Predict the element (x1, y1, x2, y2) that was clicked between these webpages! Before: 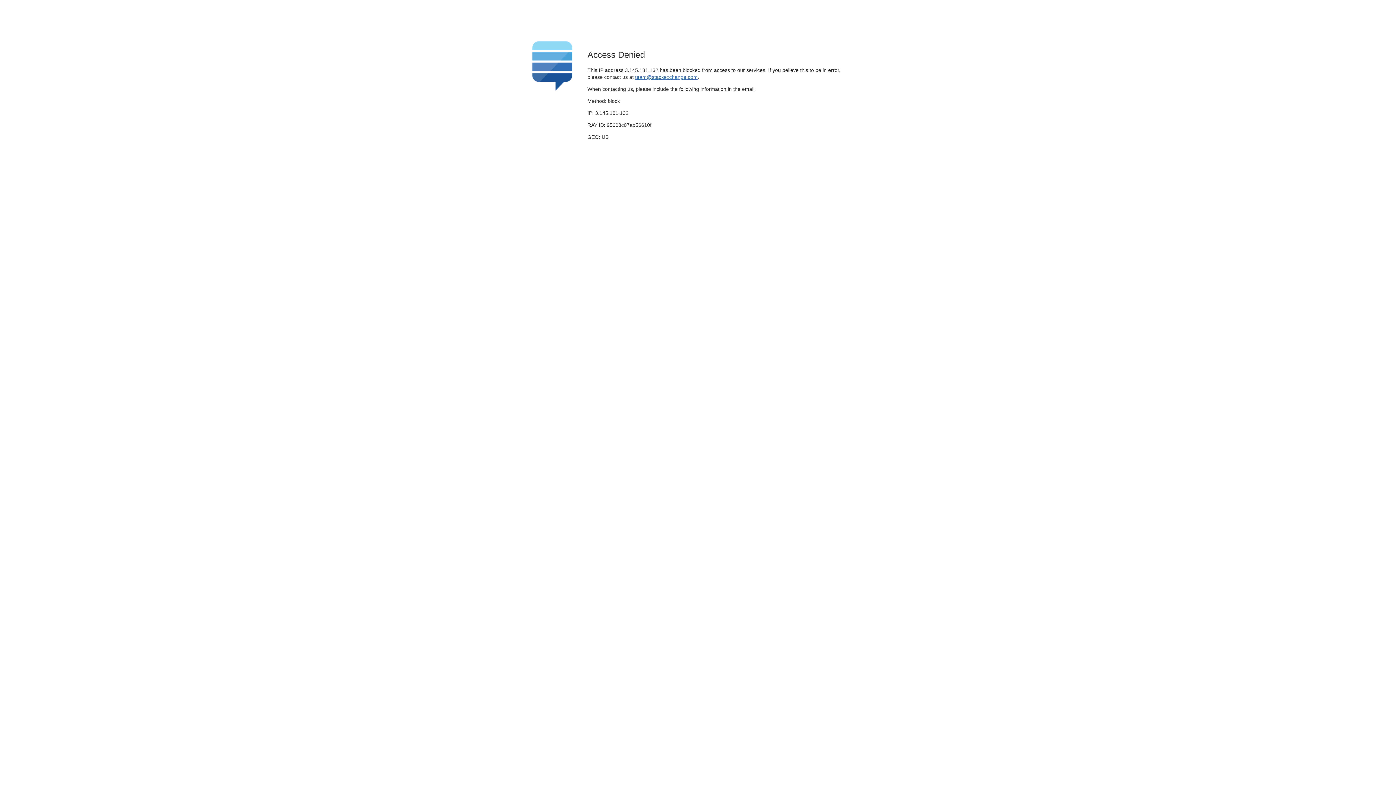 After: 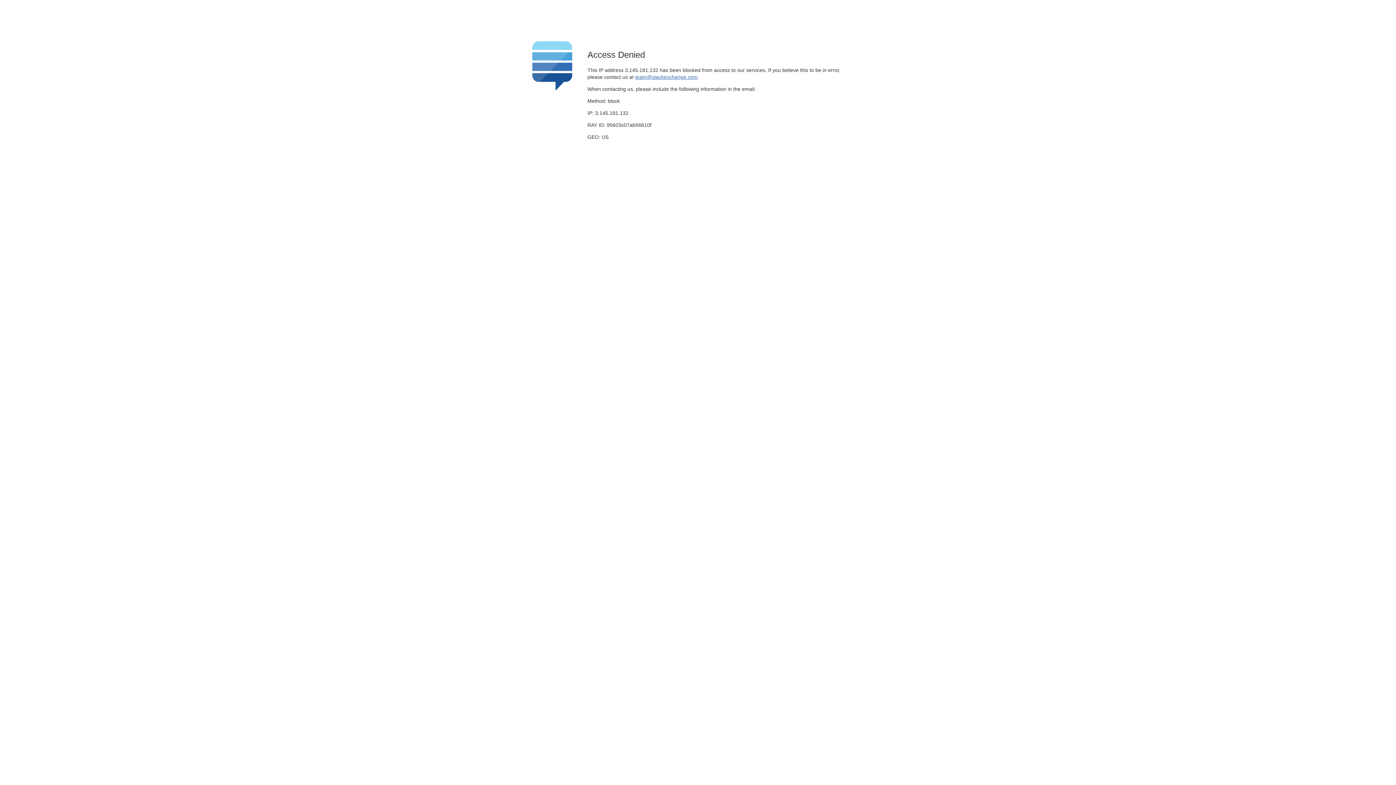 Action: label: team@stackexchange.com bbox: (635, 74, 697, 79)